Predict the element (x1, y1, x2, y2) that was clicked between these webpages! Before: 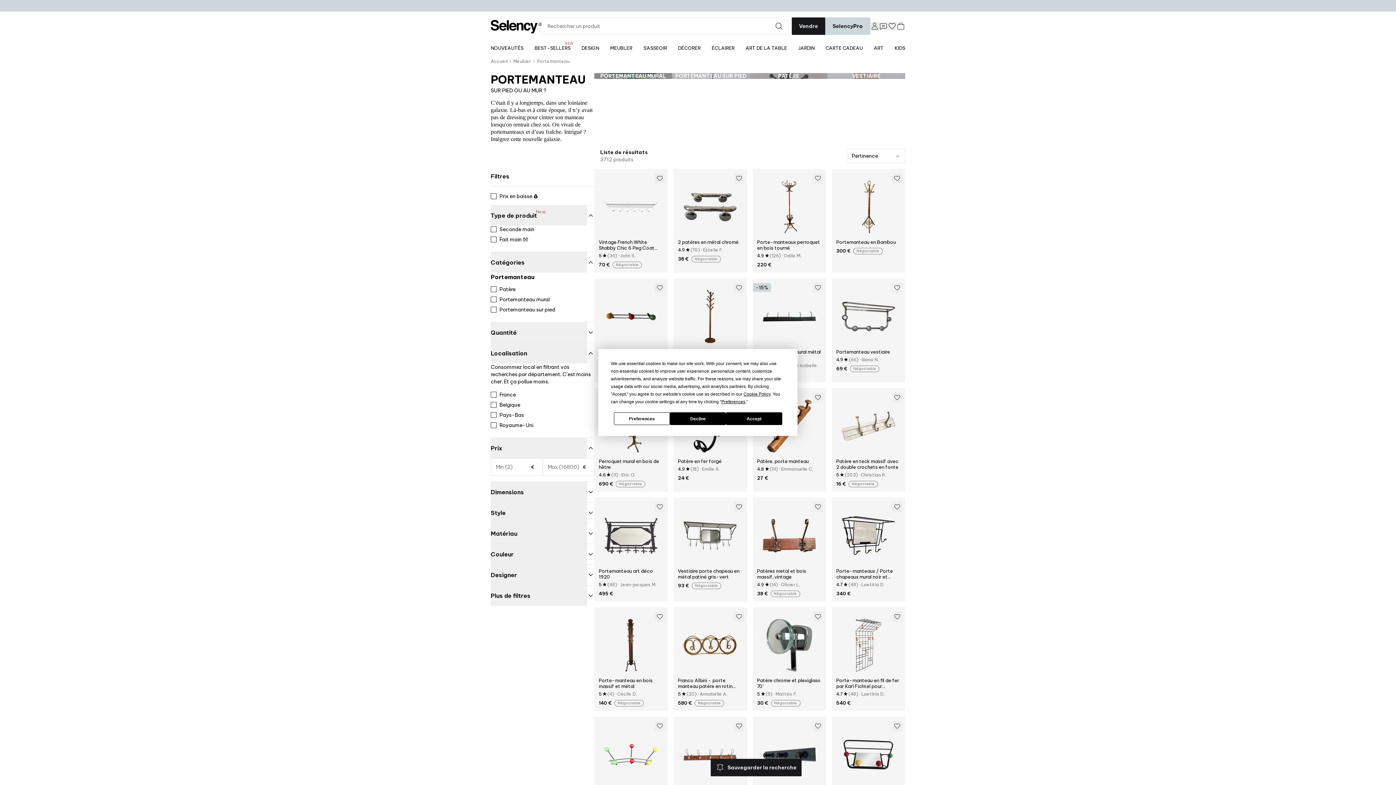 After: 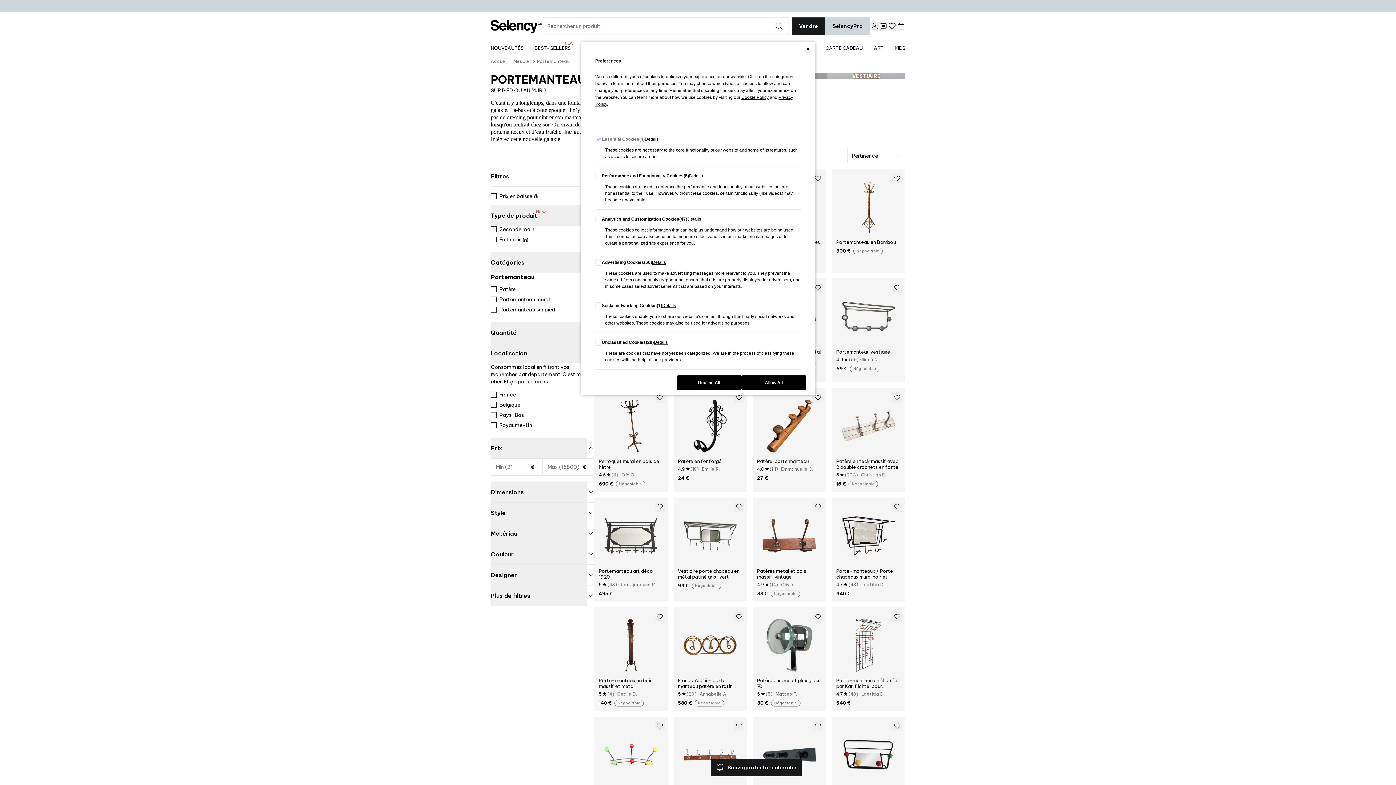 Action: label: Preferences bbox: (721, 399, 745, 404)